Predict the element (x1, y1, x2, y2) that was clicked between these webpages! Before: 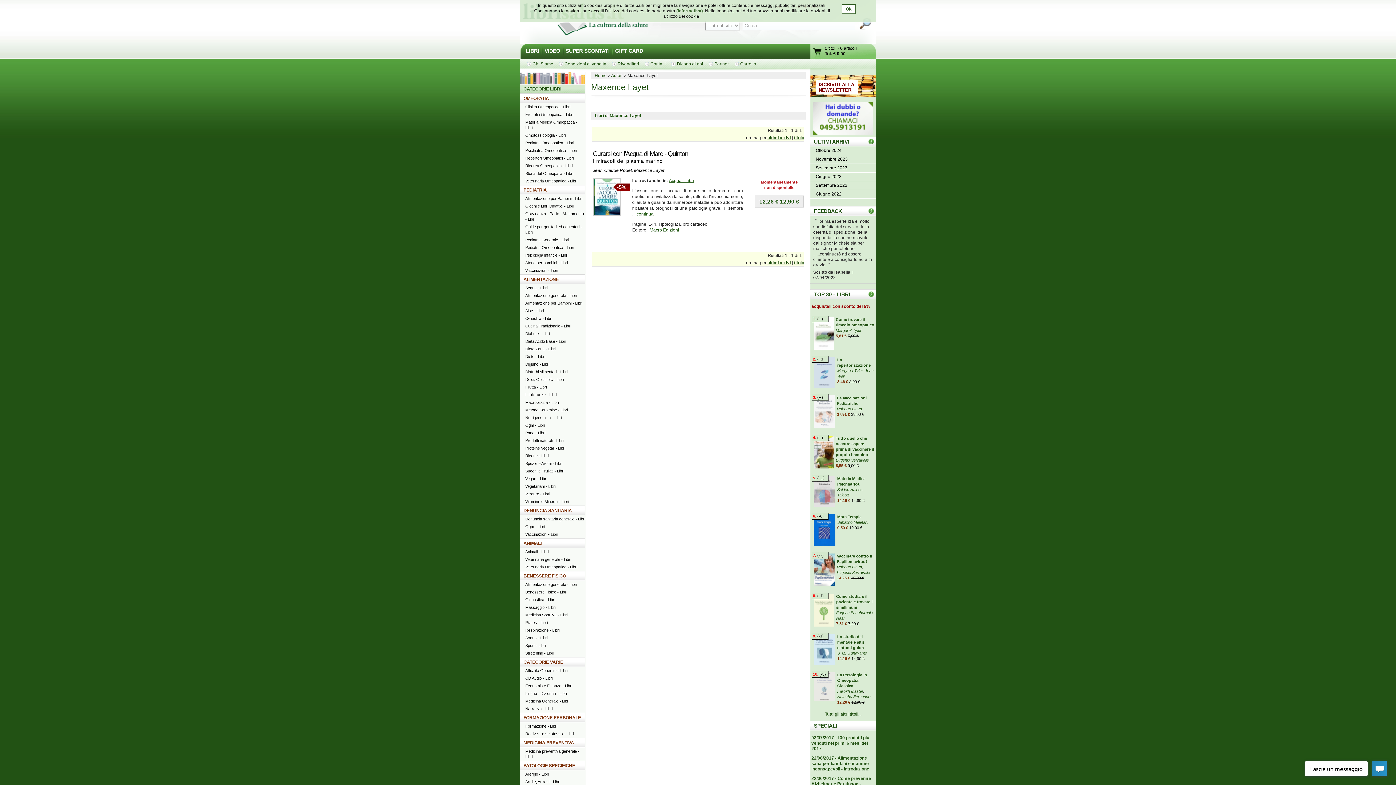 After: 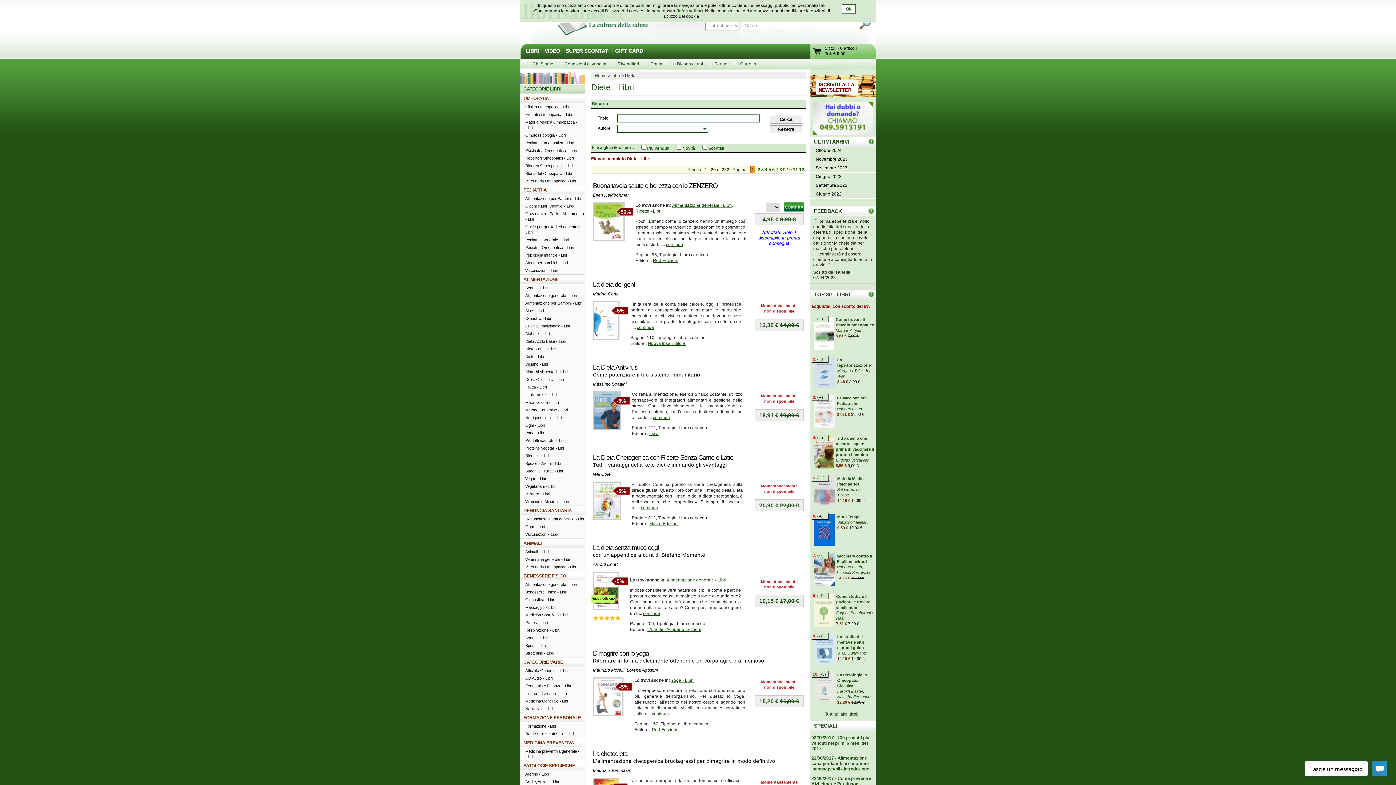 Action: bbox: (520, 353, 585, 360) label: Diete - Libri